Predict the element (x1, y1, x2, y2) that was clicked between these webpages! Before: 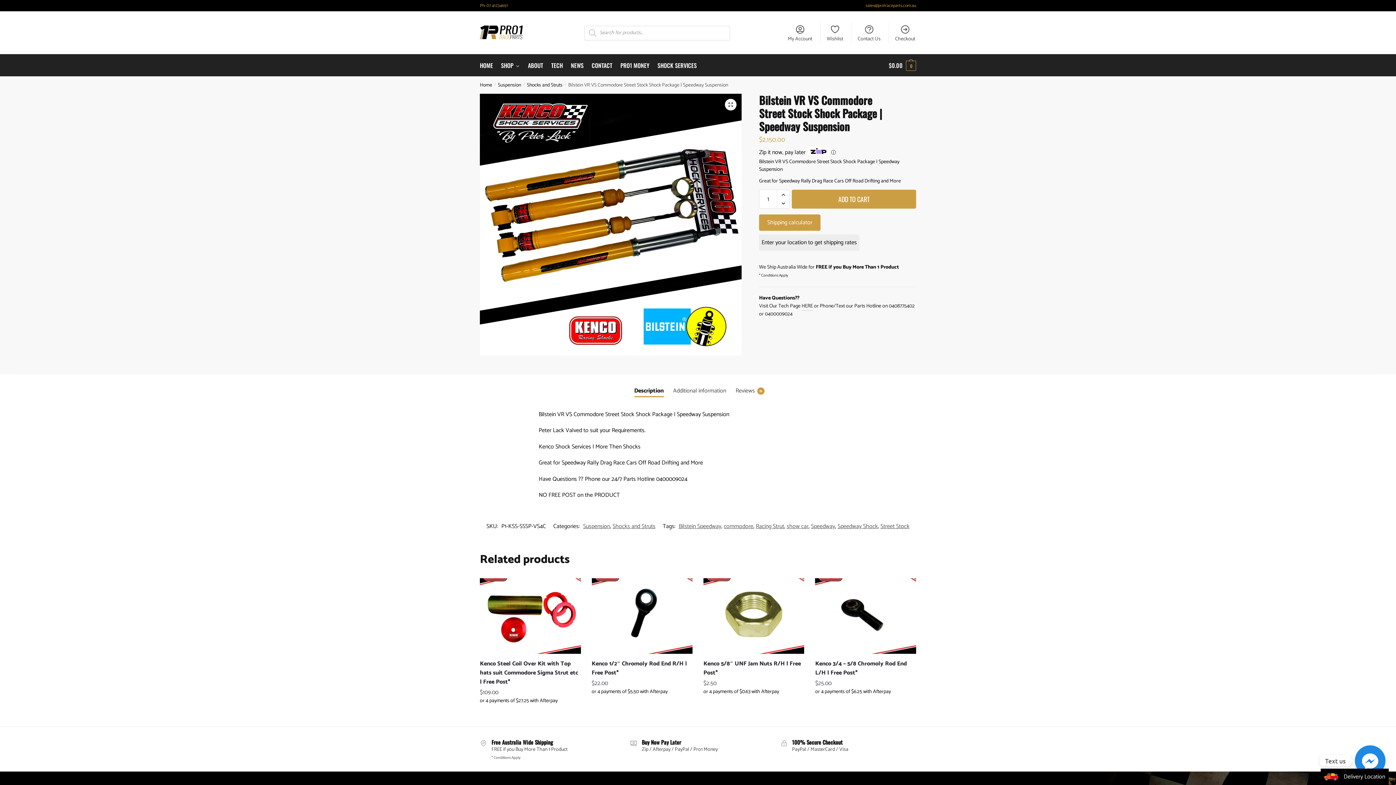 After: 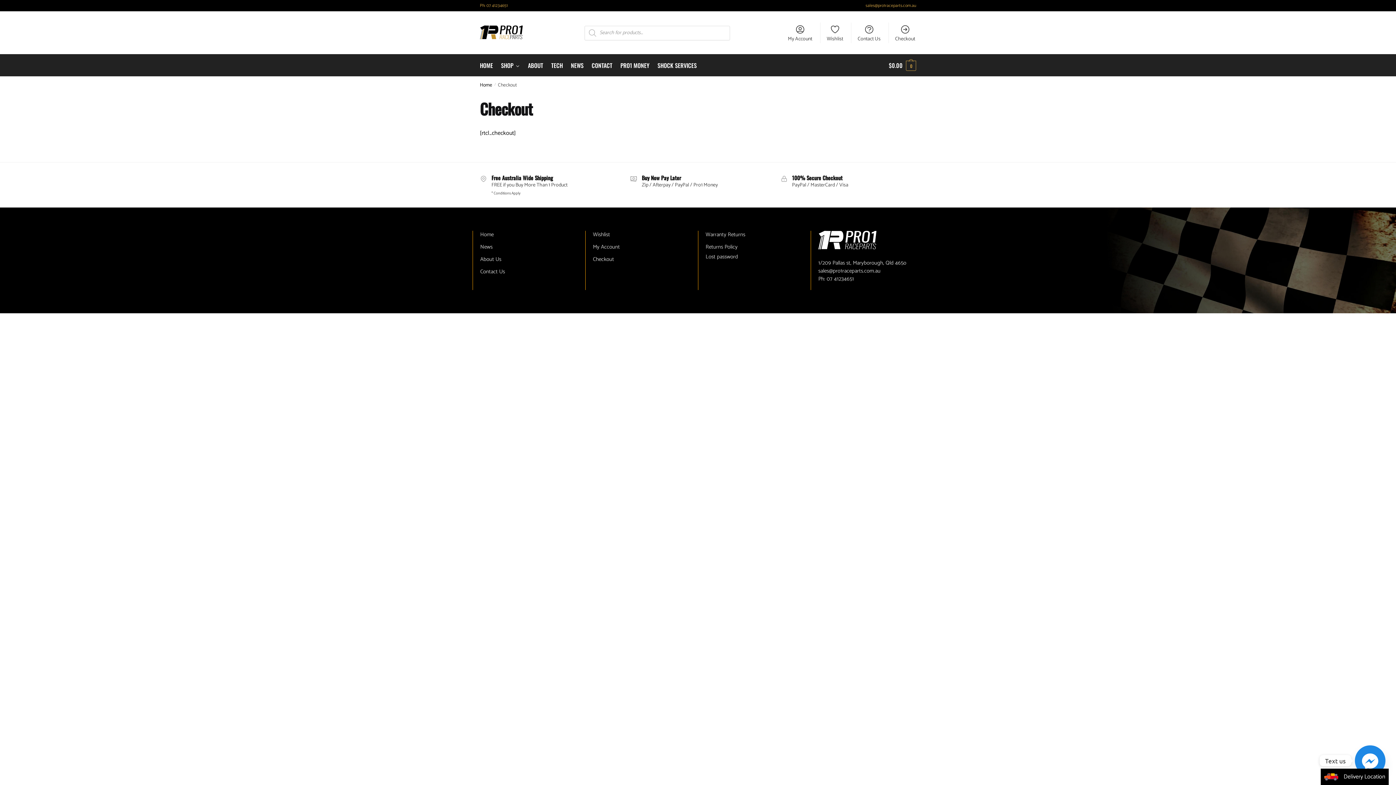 Action: label: Checkout bbox: (890, 22, 919, 43)